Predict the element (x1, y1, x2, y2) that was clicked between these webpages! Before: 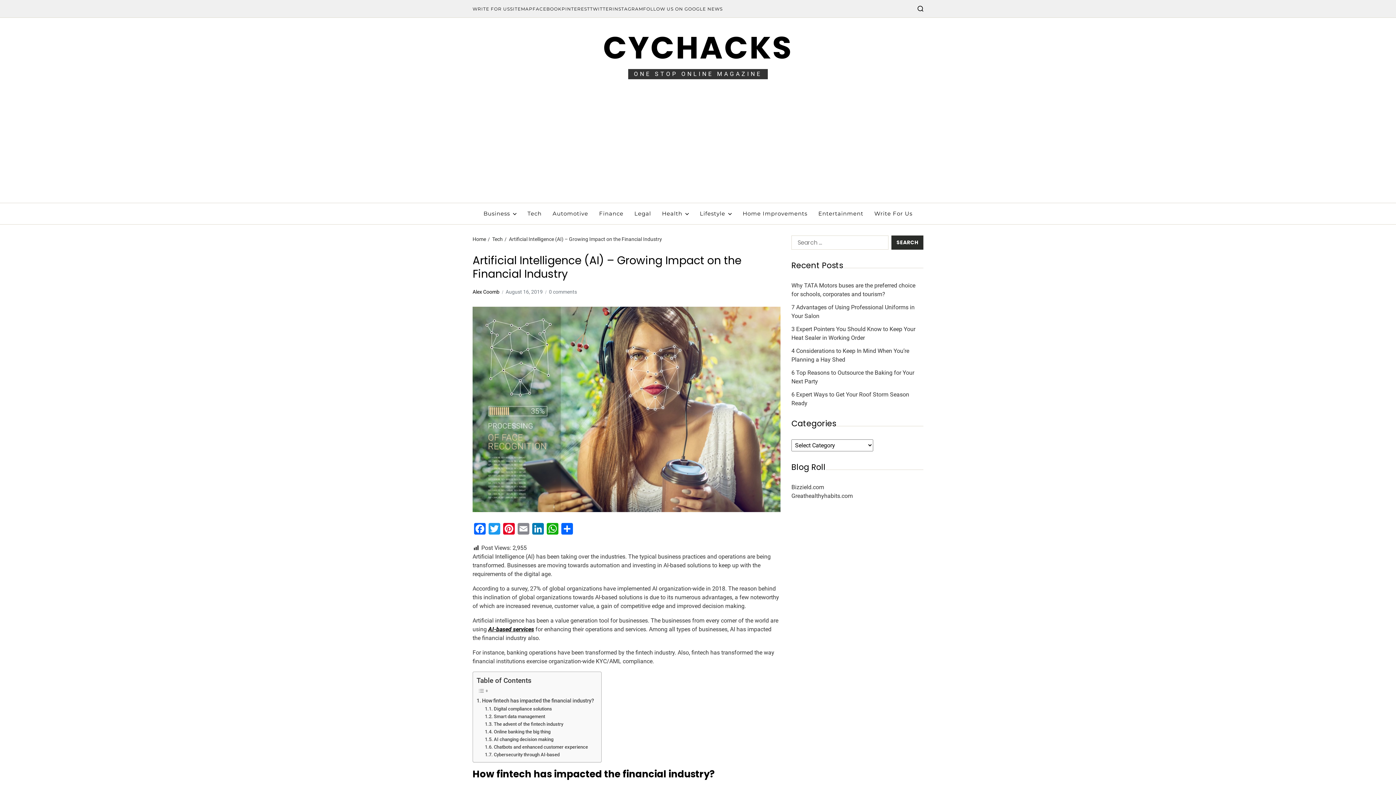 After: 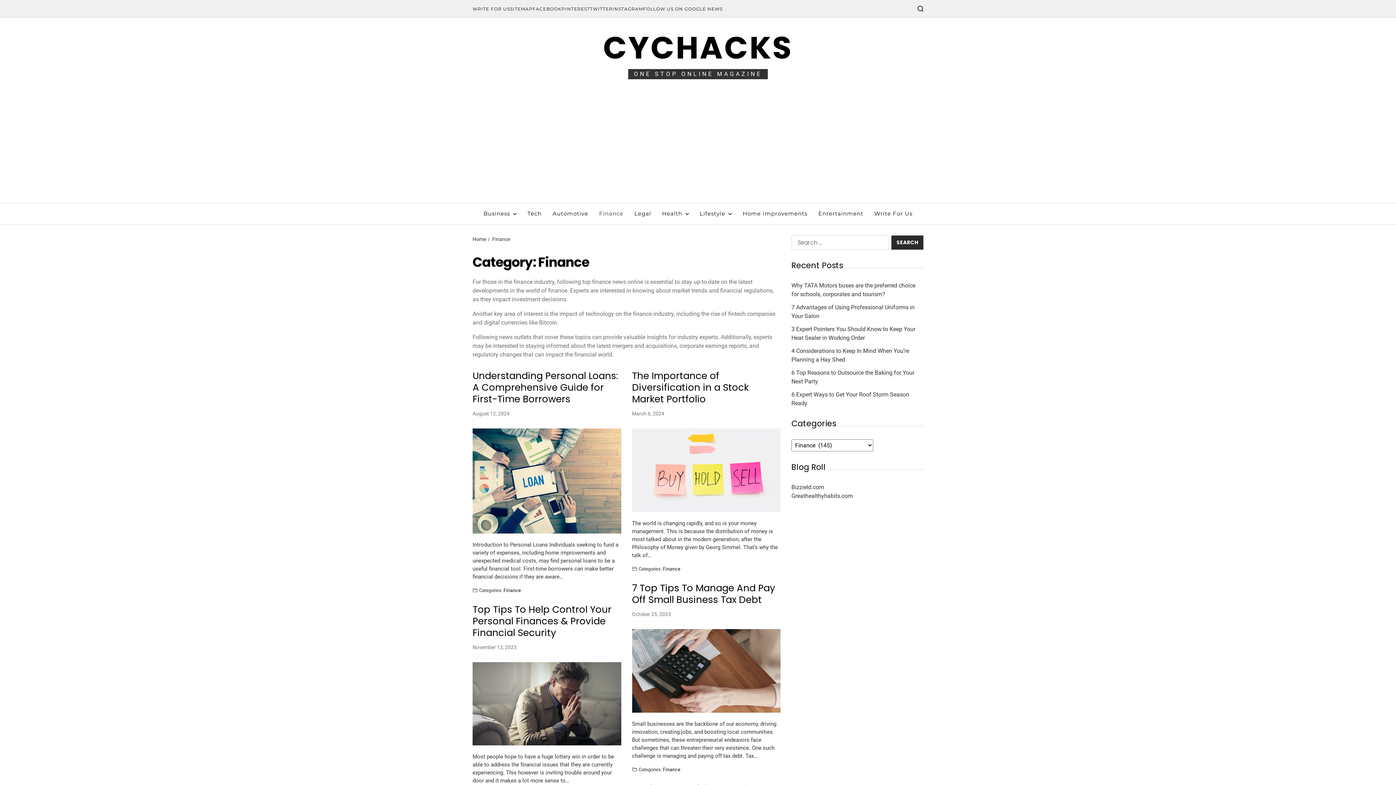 Action: label: Finance bbox: (599, 203, 623, 224)